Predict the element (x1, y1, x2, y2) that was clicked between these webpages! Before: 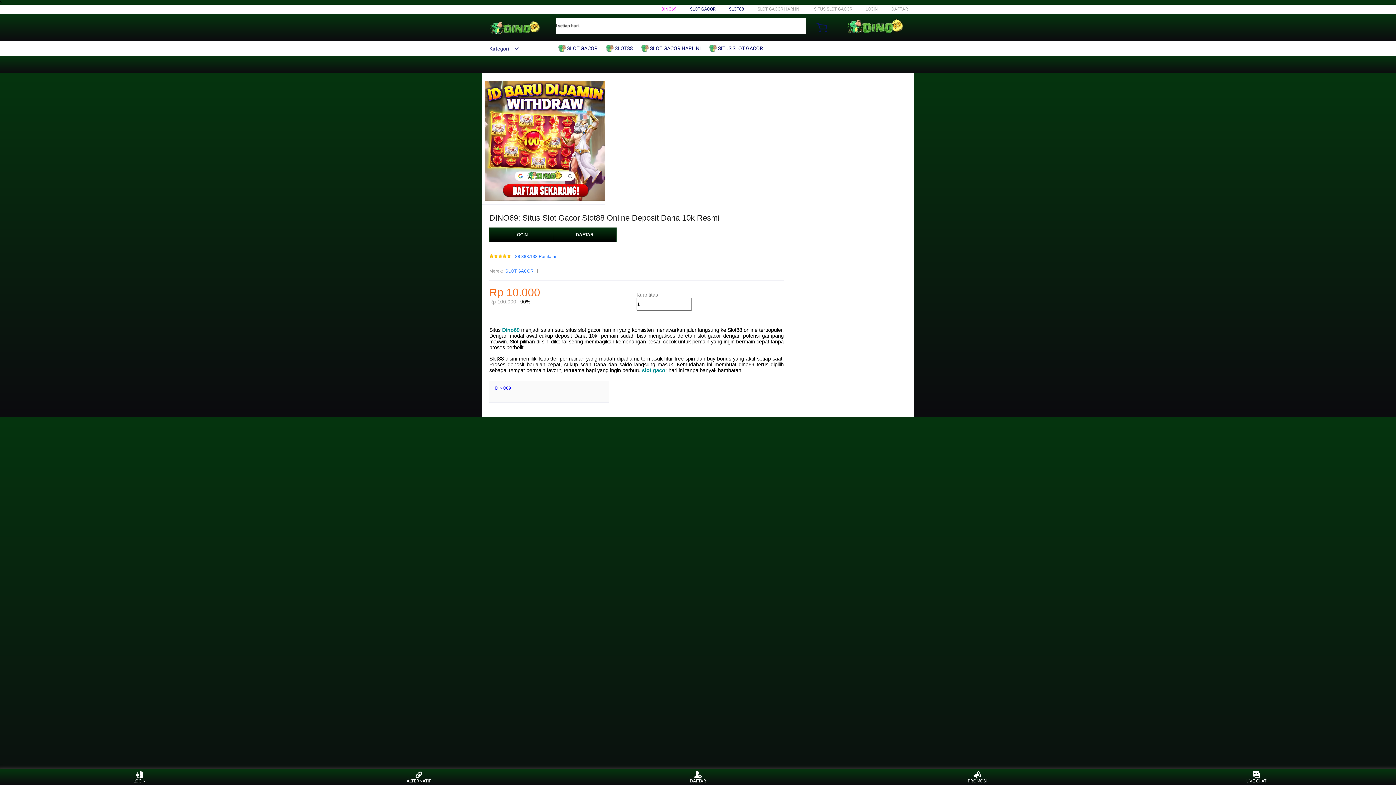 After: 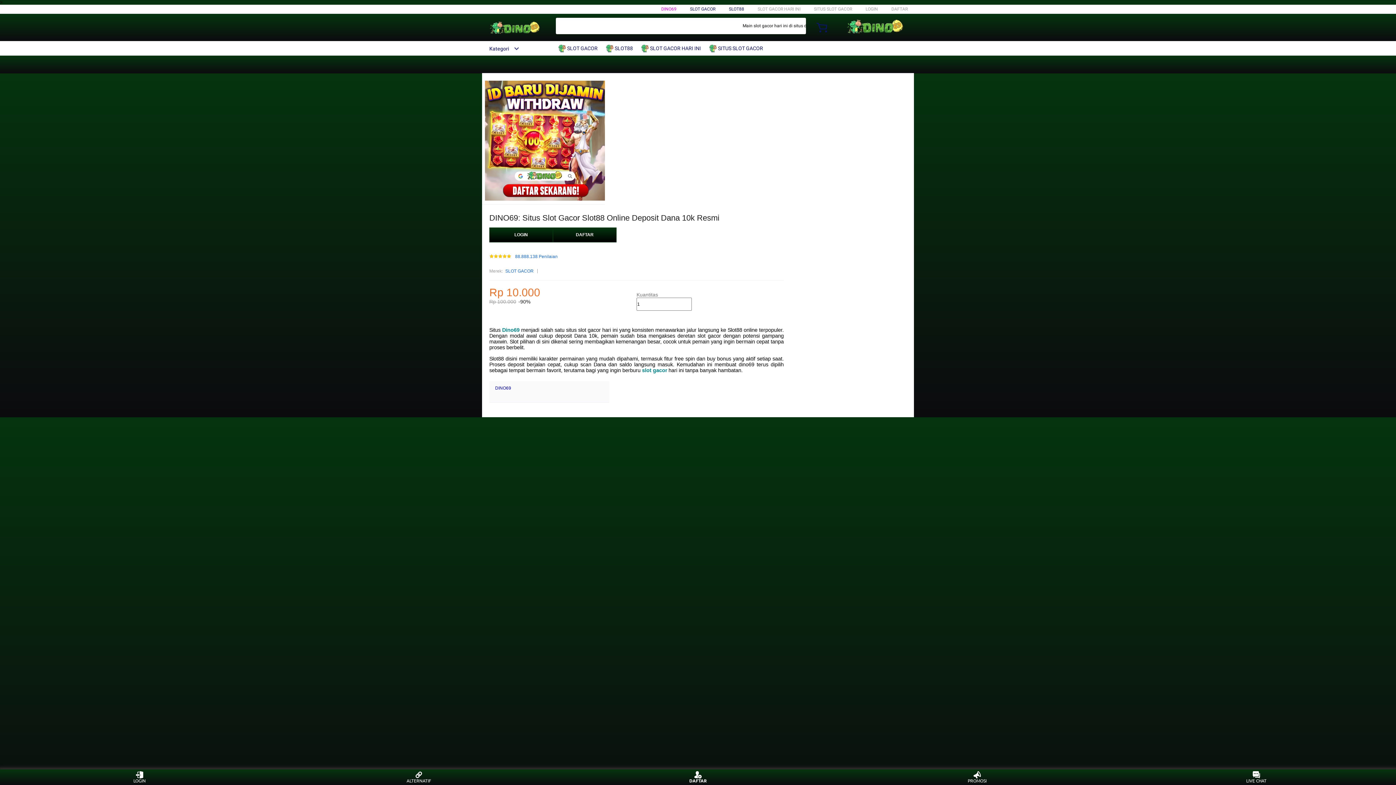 Action: bbox: (684, 771, 711, 783) label: DAFTAR